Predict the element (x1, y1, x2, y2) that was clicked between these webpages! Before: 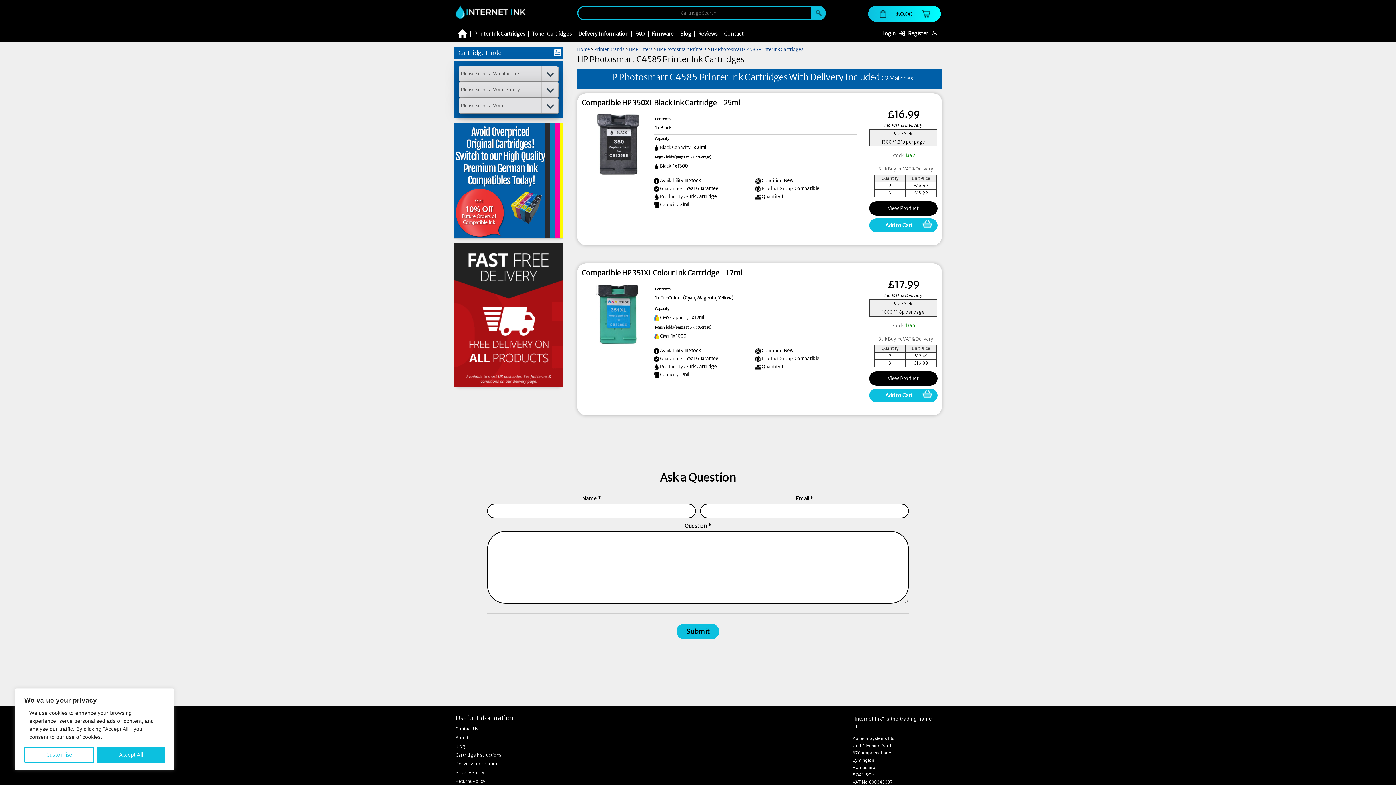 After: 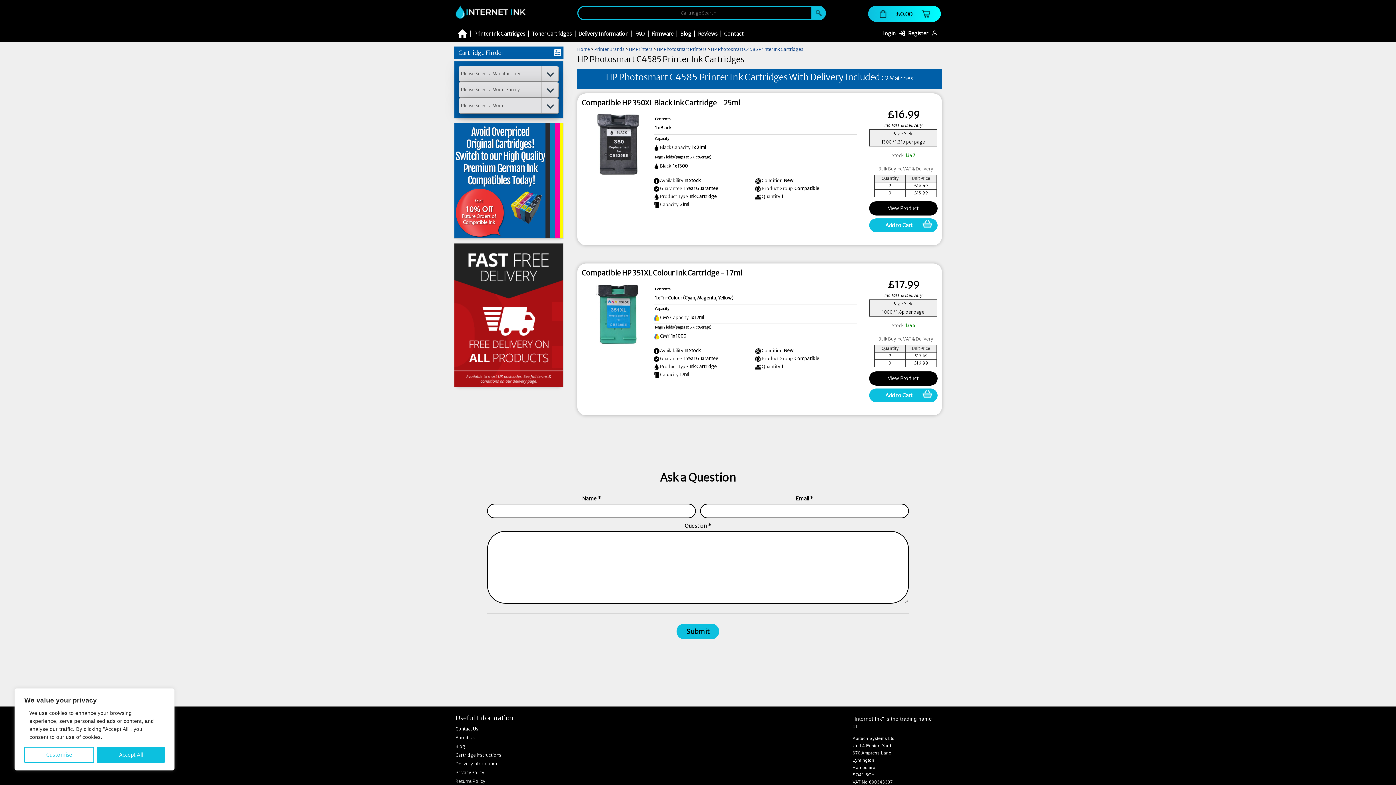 Action: bbox: (711, 46, 803, 52) label: HP Photosmart C4585 Printer Ink Cartridges